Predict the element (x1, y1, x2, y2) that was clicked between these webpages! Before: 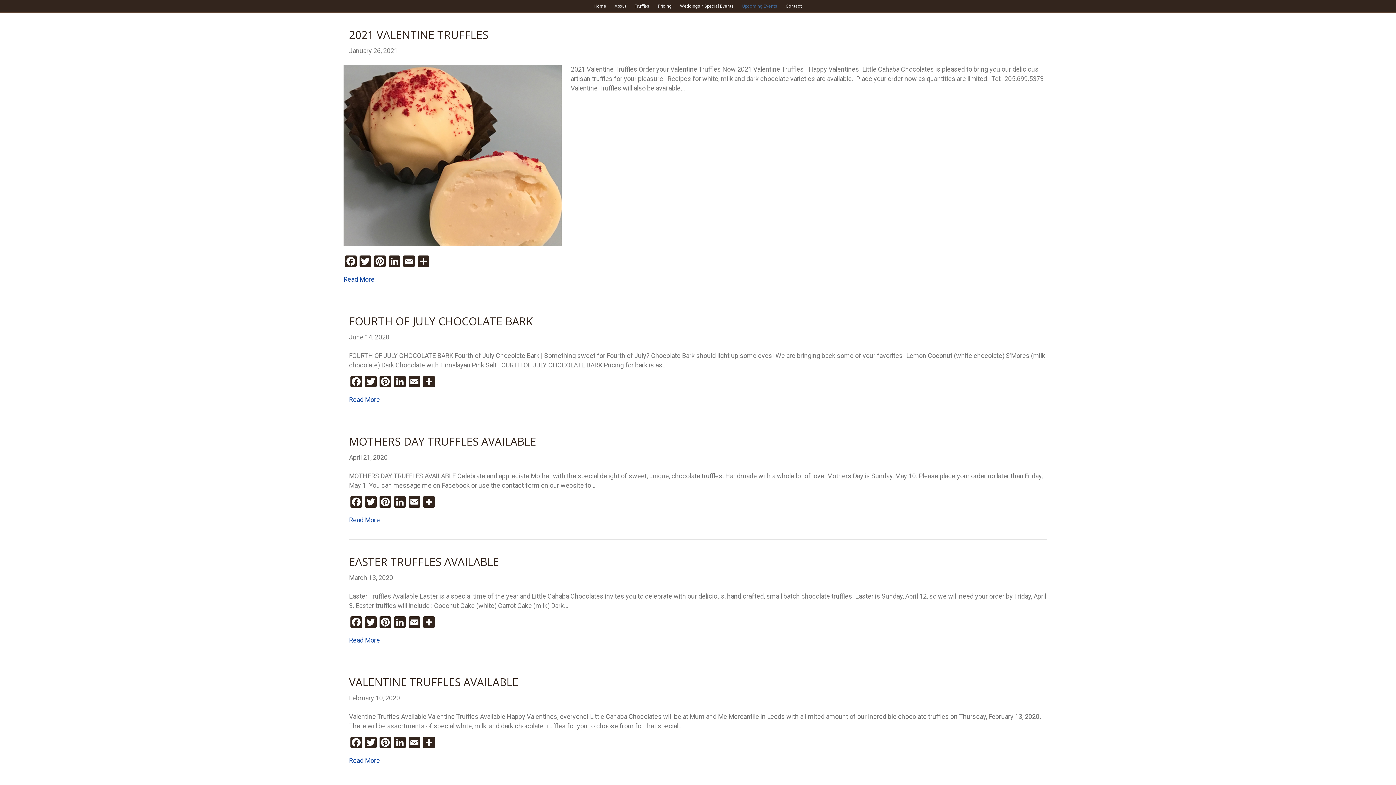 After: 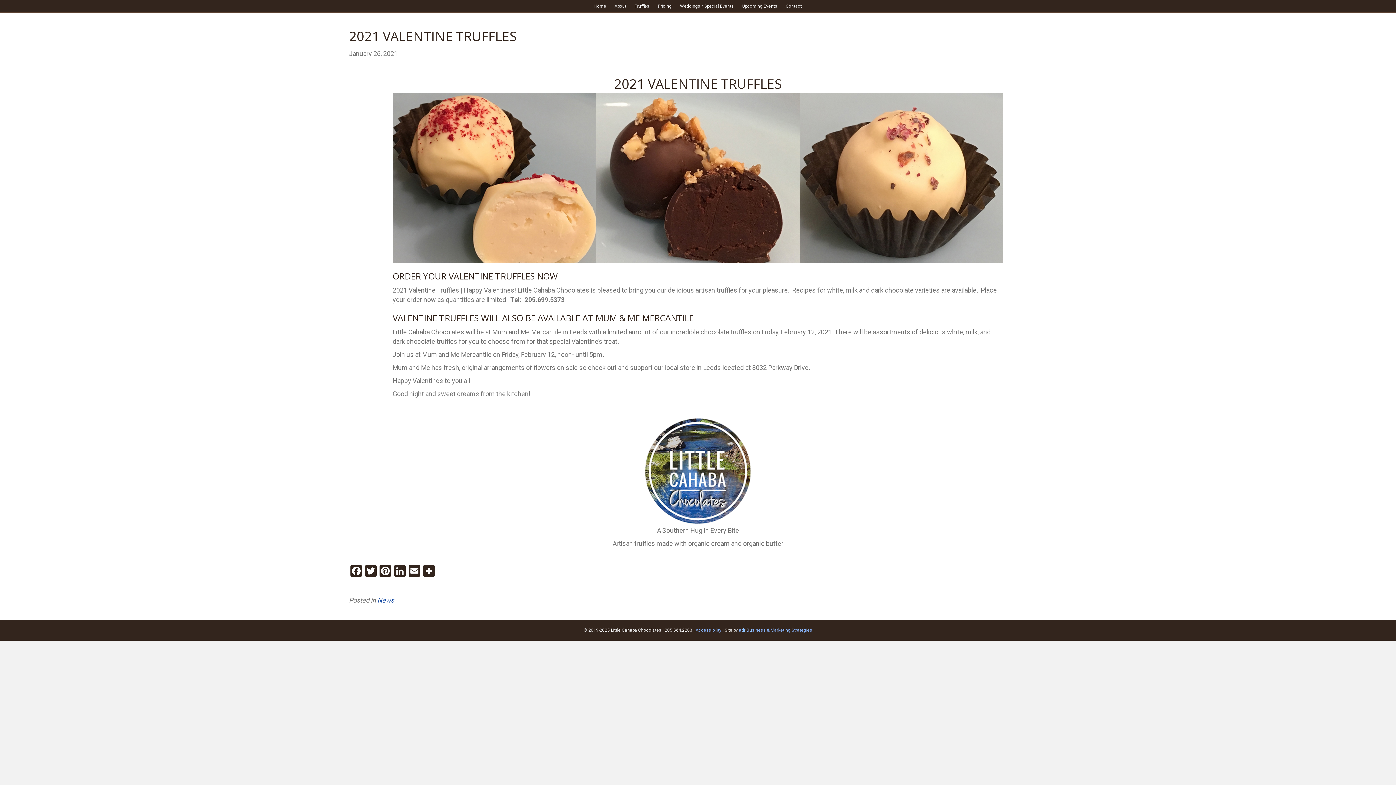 Action: label: Read More bbox: (343, 275, 374, 283)